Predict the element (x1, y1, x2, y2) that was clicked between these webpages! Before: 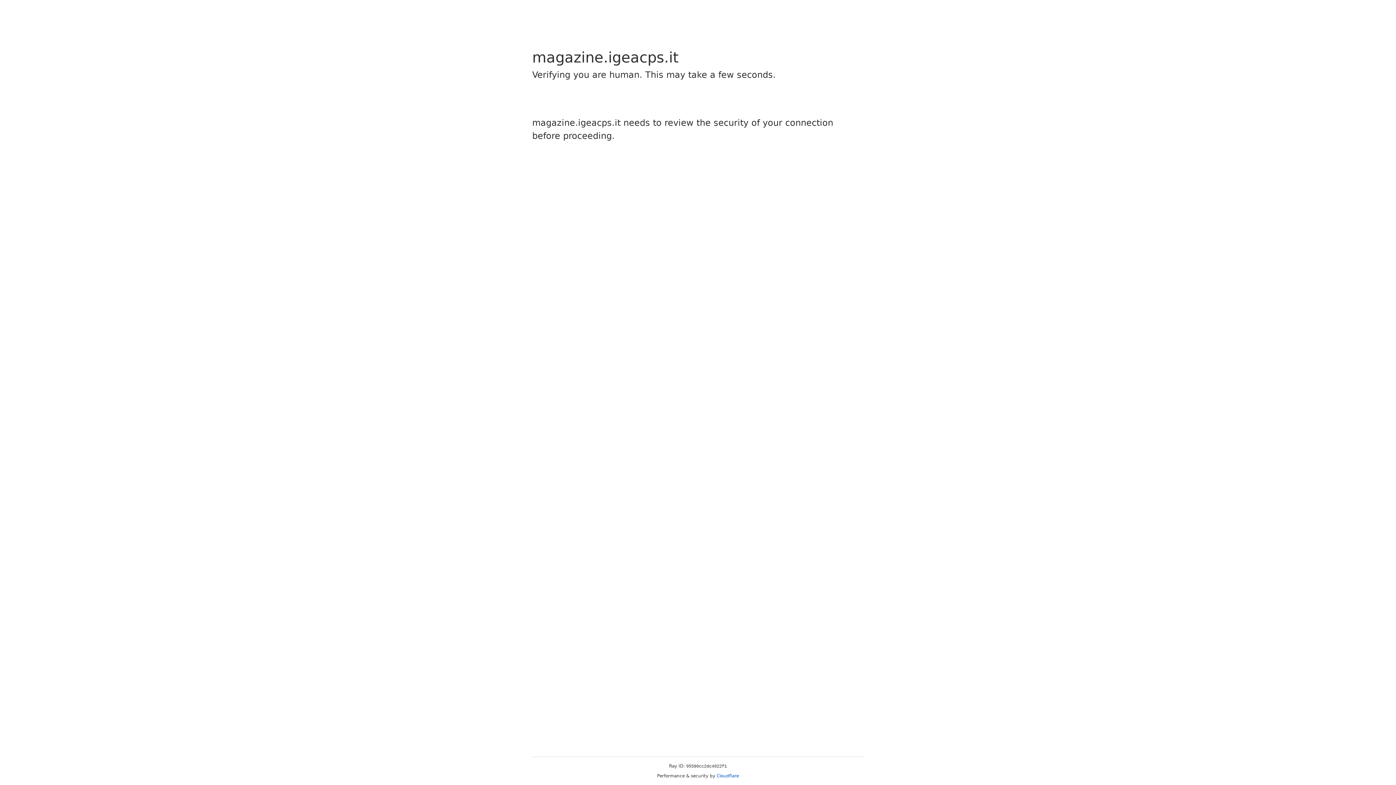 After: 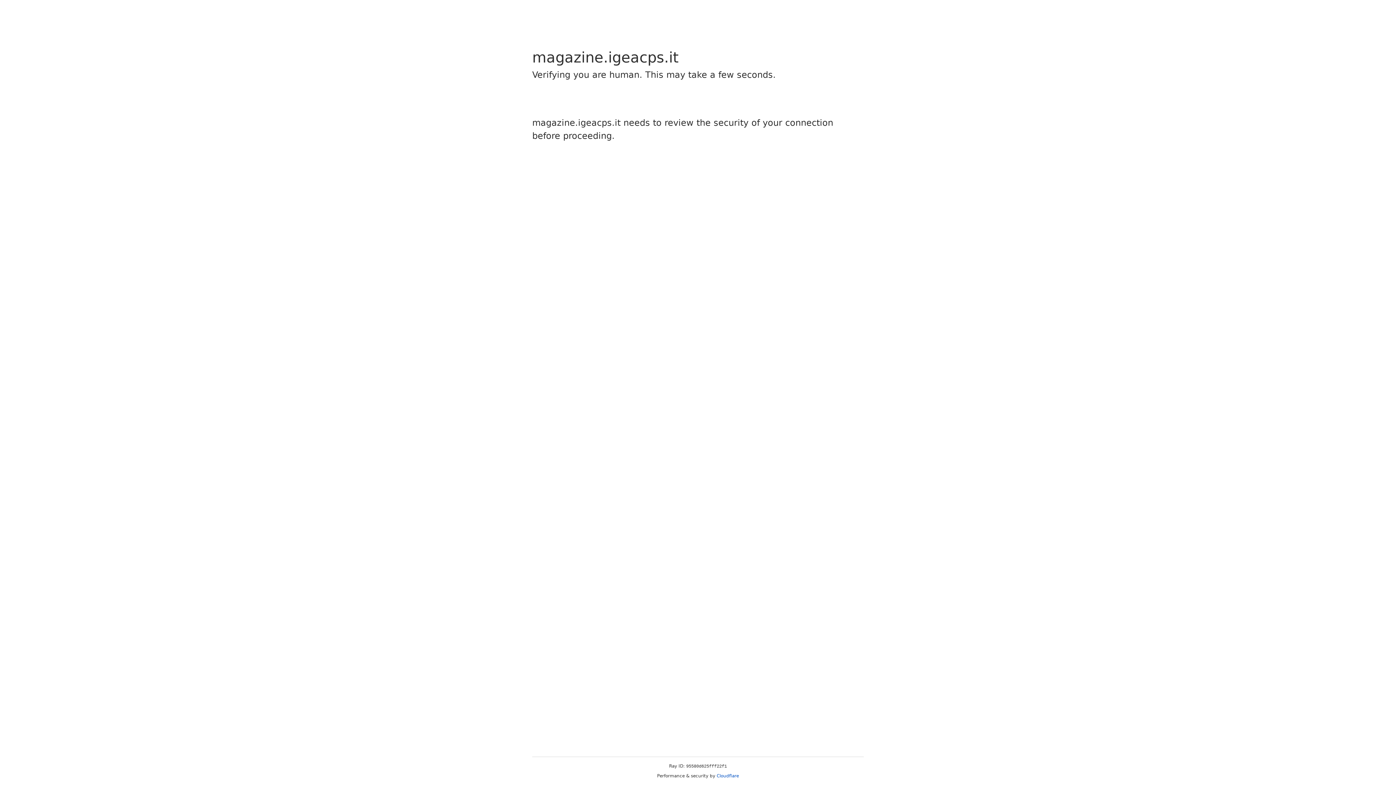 Action: label: Cloudflare bbox: (716, 773, 739, 778)